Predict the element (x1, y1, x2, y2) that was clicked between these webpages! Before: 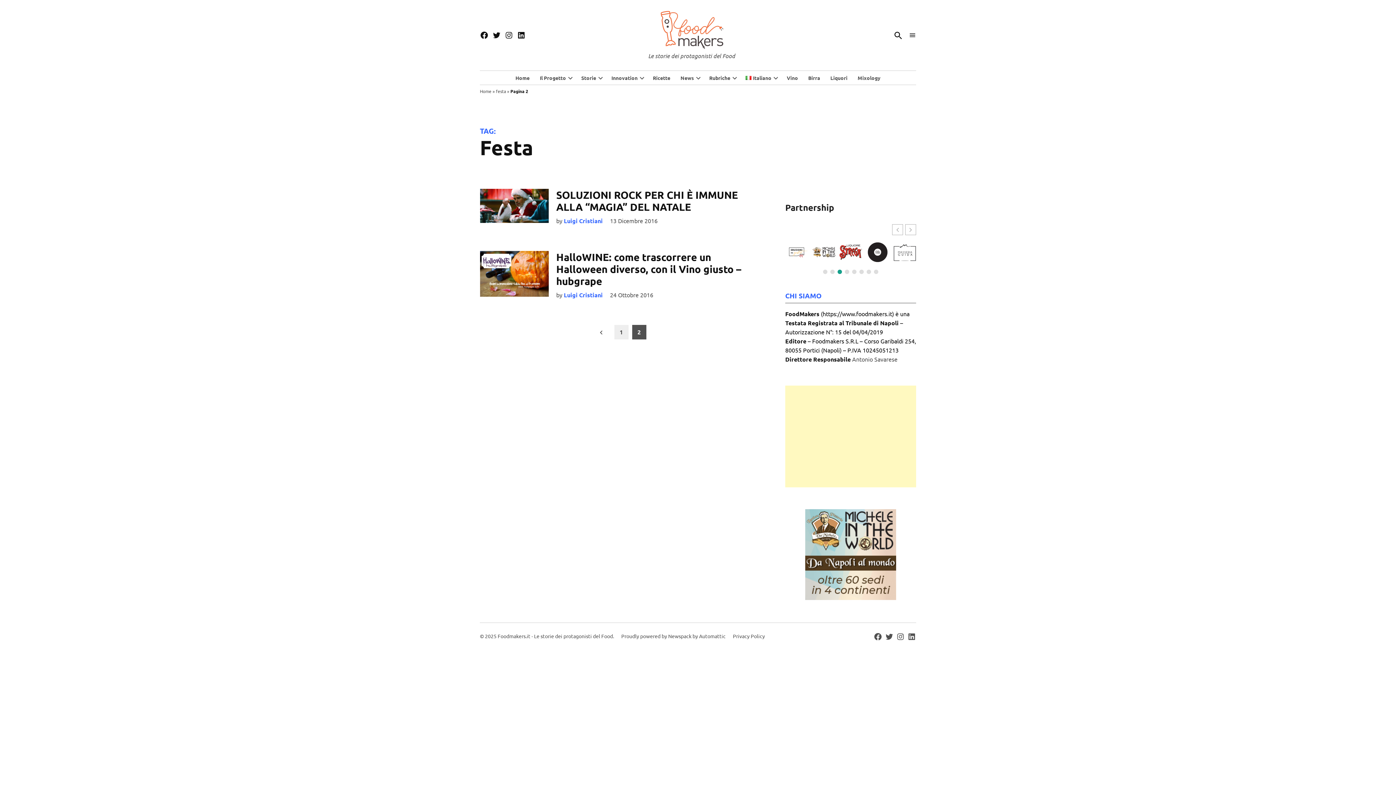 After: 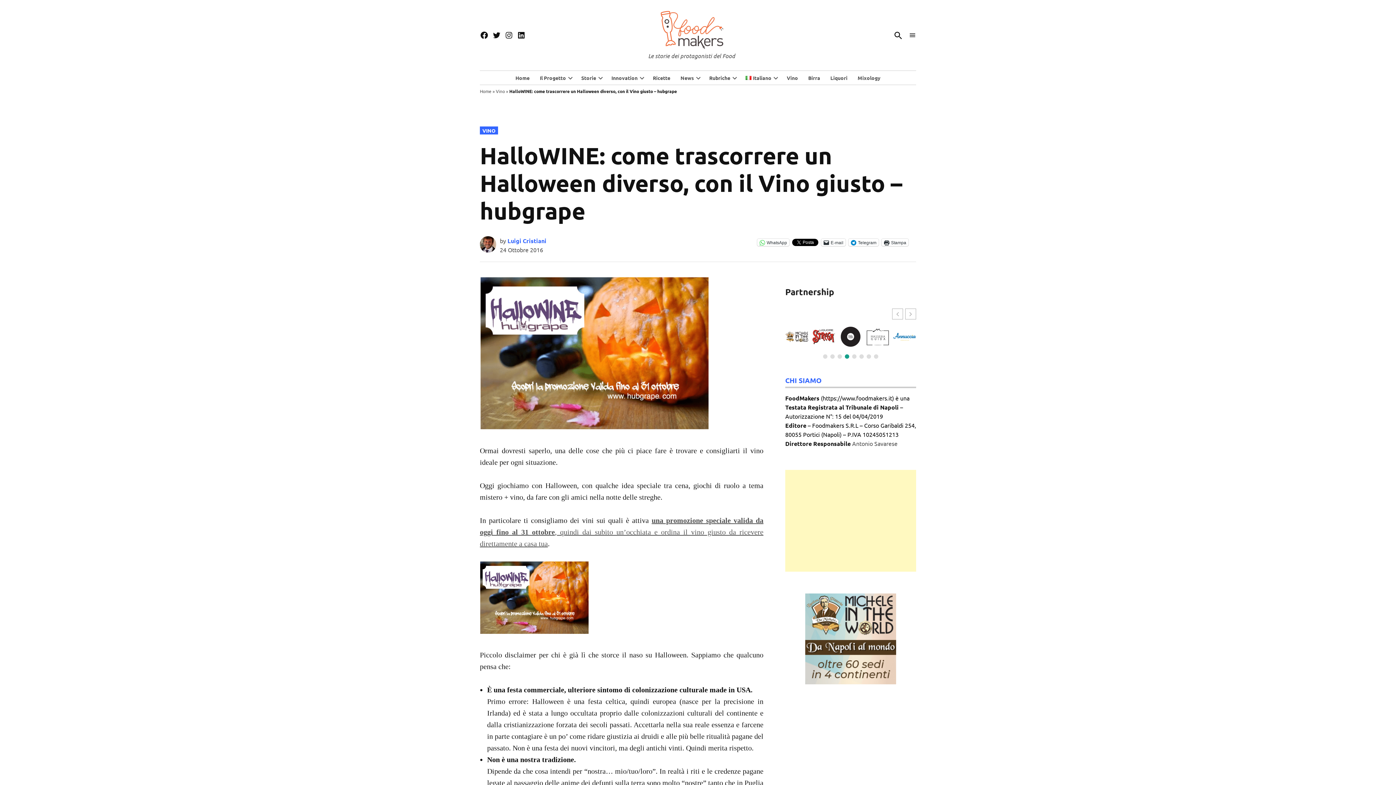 Action: label: HalloWINE: come trascorrere un Halloween diverso, con il Vino giusto – hubgrape bbox: (556, 250, 741, 287)